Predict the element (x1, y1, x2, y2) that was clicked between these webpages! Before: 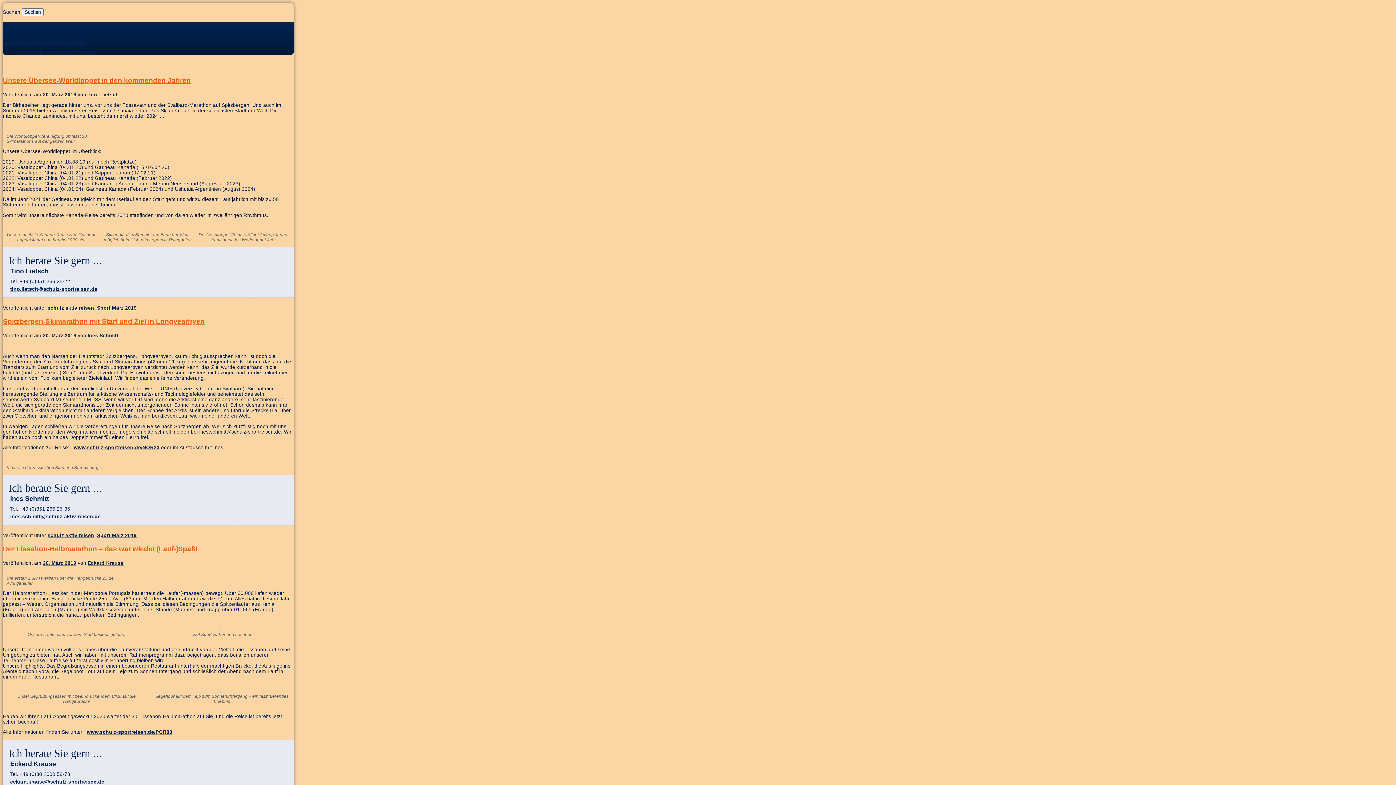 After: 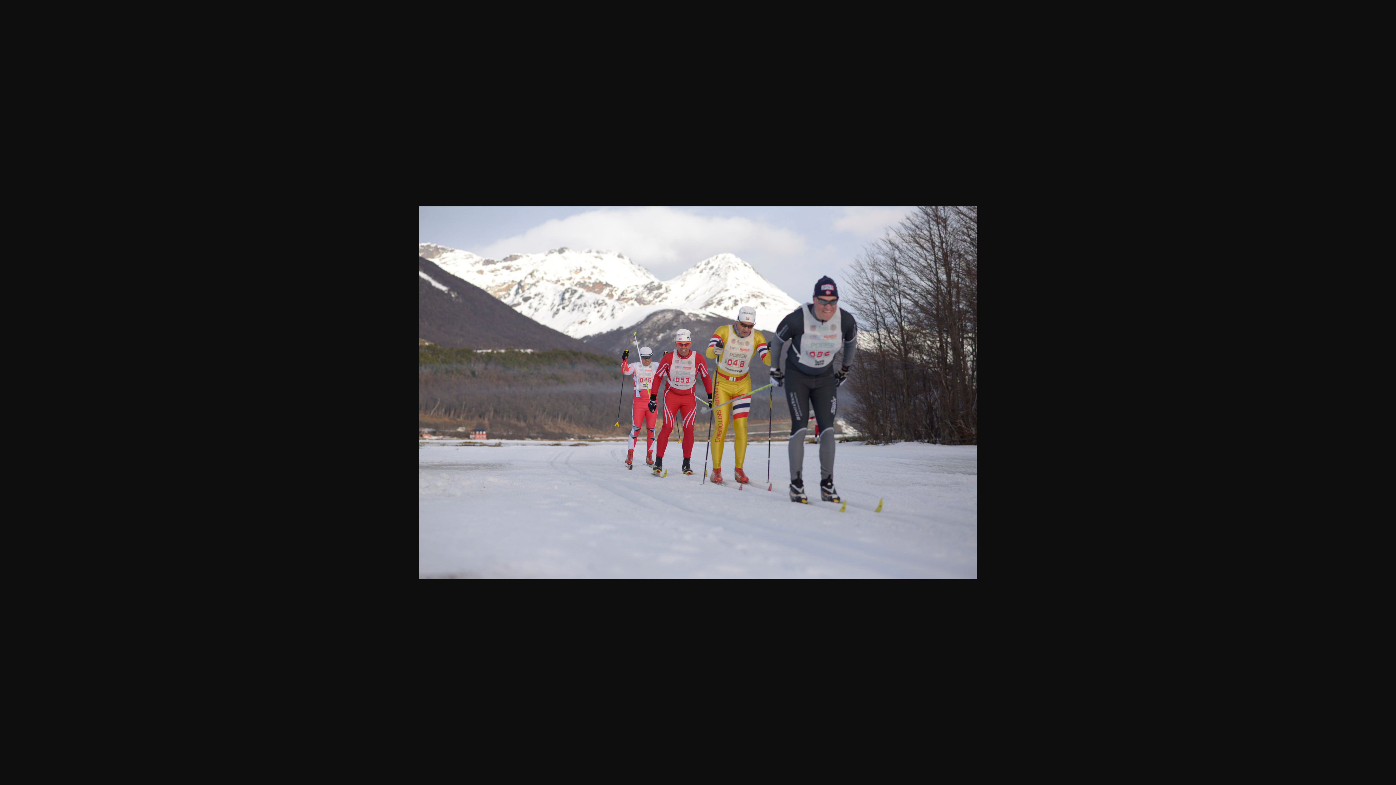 Action: bbox: (146, 226, 147, 232)